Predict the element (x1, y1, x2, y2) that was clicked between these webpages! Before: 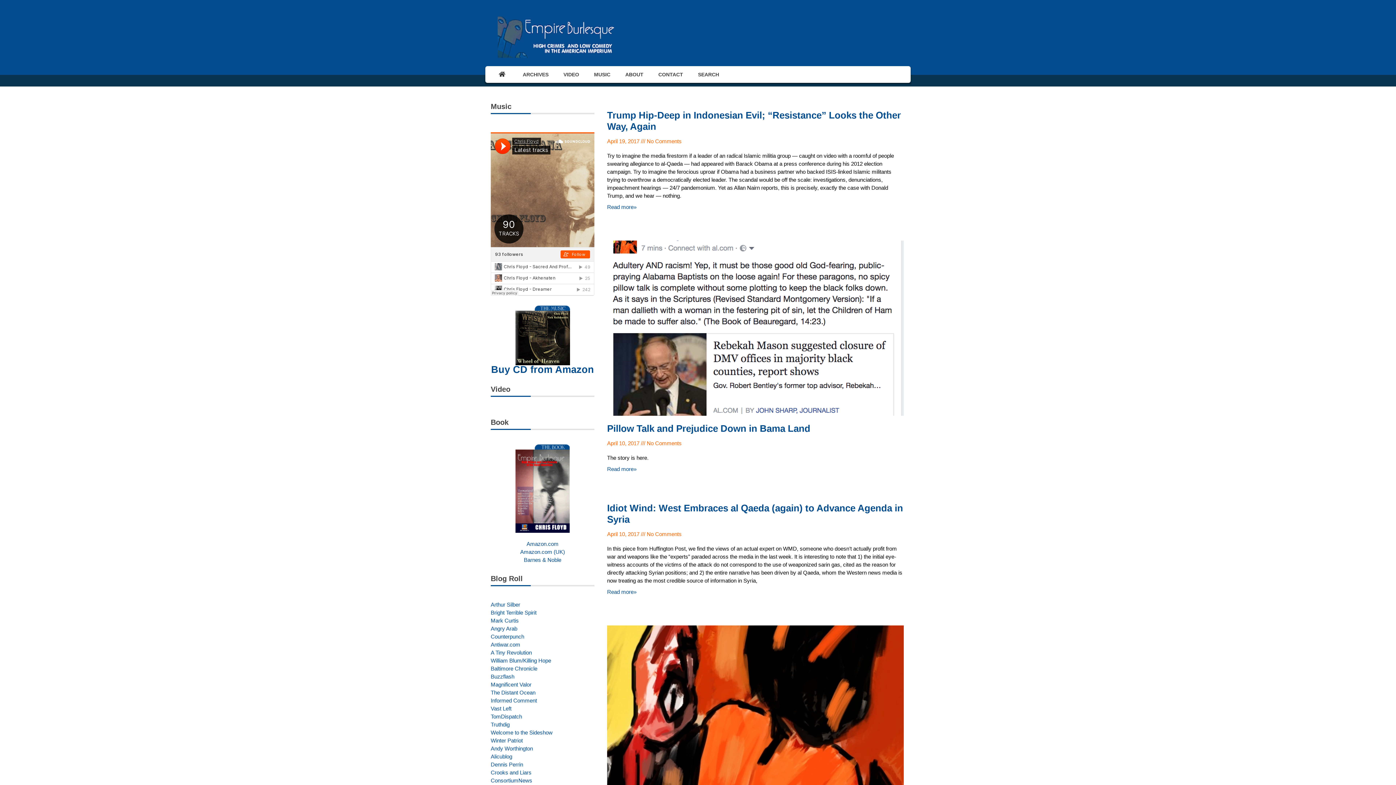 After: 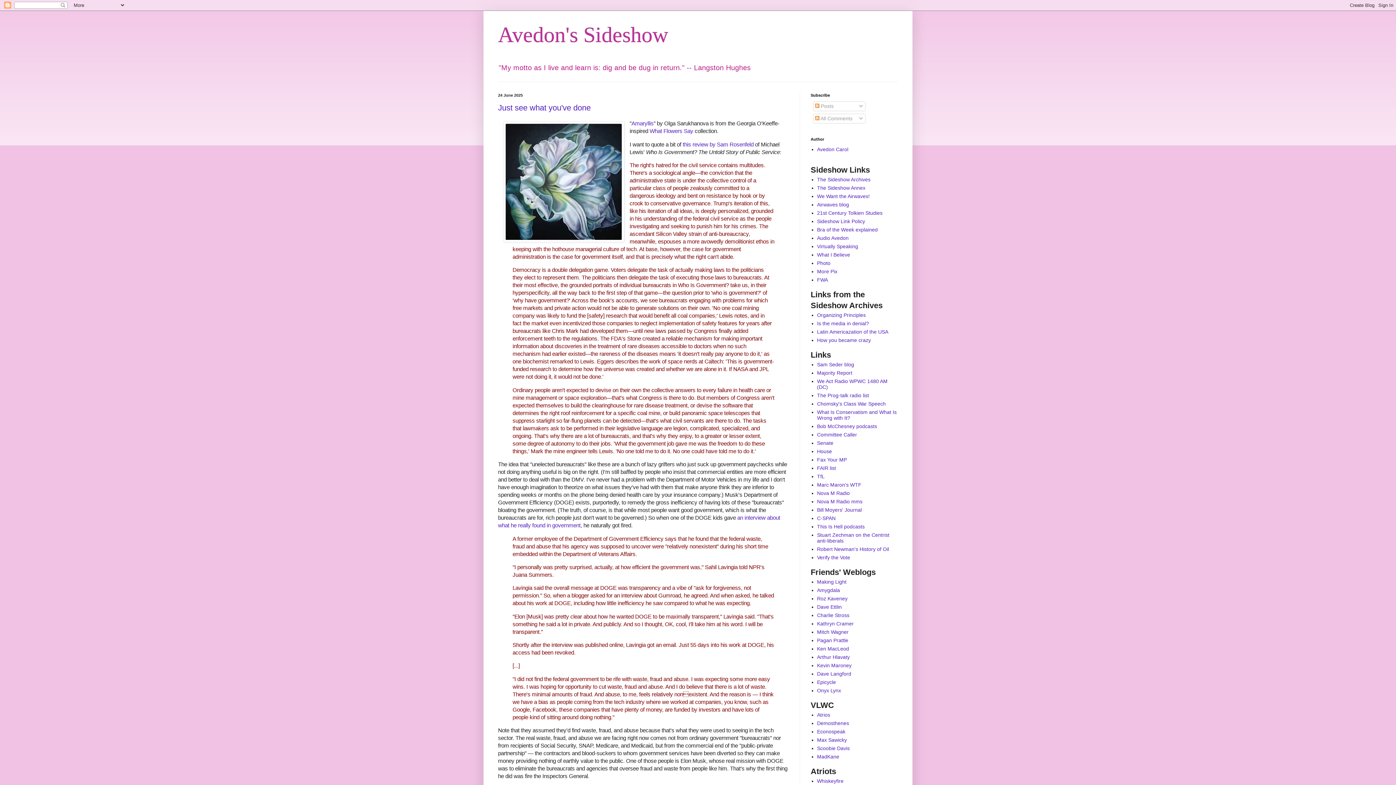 Action: bbox: (490, 729, 594, 737) label: Welcome to the Sideshow